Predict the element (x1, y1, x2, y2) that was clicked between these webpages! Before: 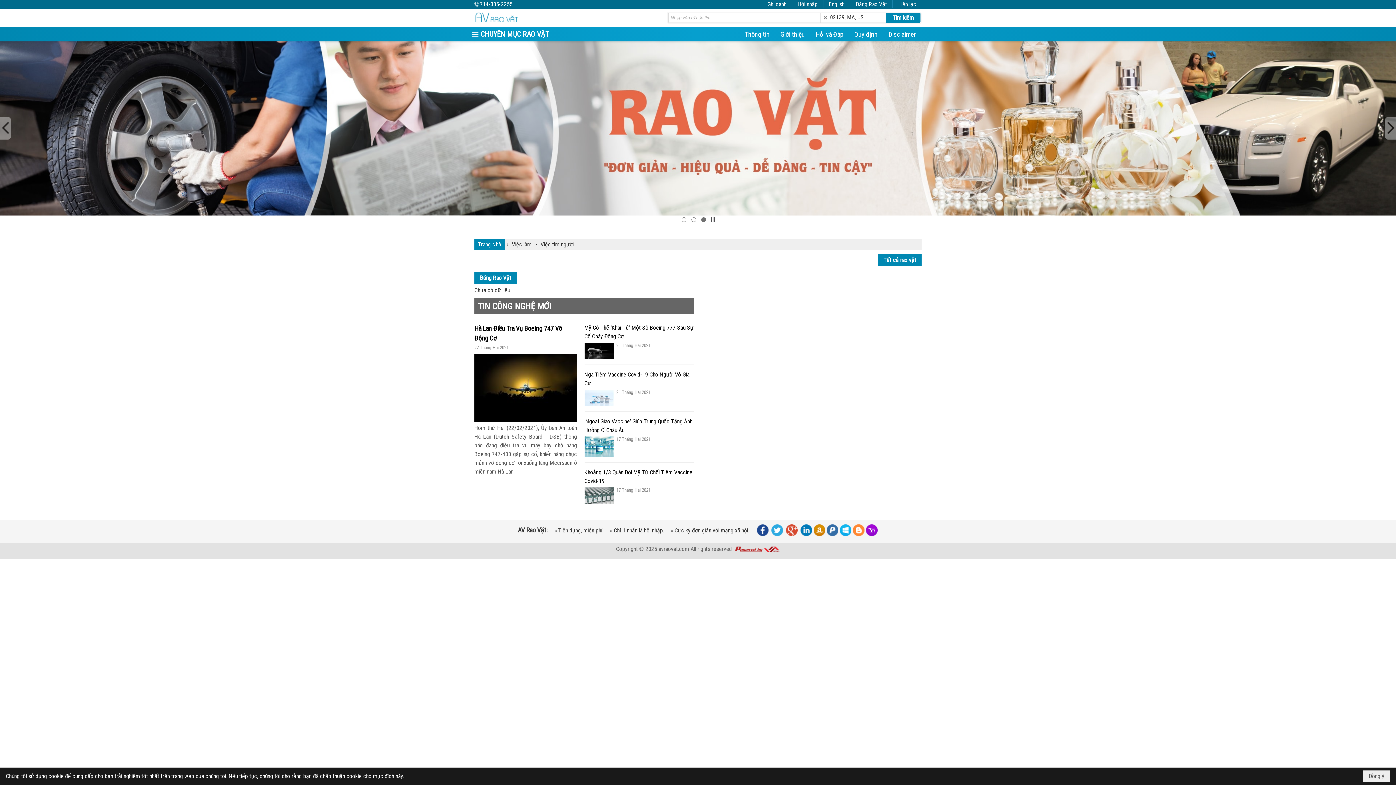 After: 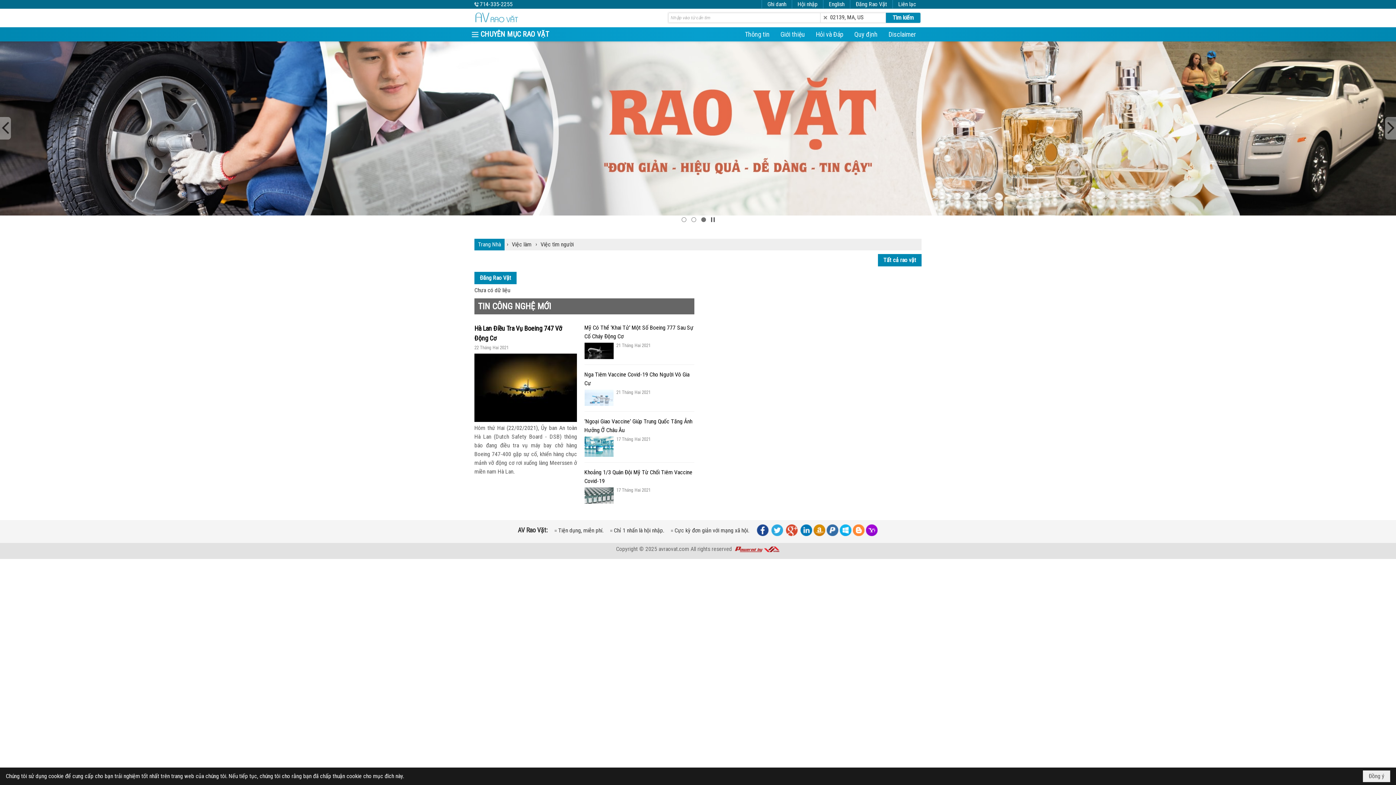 Action: bbox: (474, 222, 577, 291)